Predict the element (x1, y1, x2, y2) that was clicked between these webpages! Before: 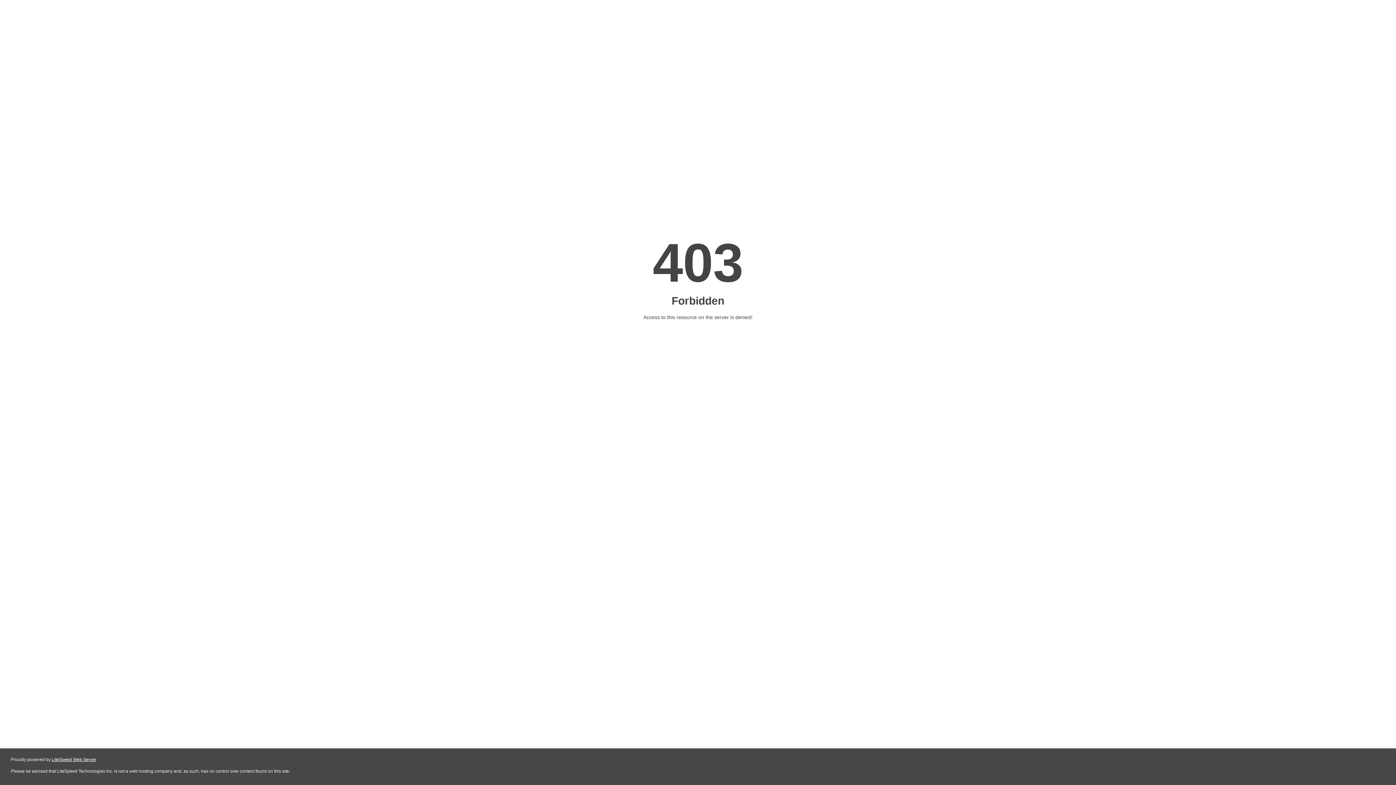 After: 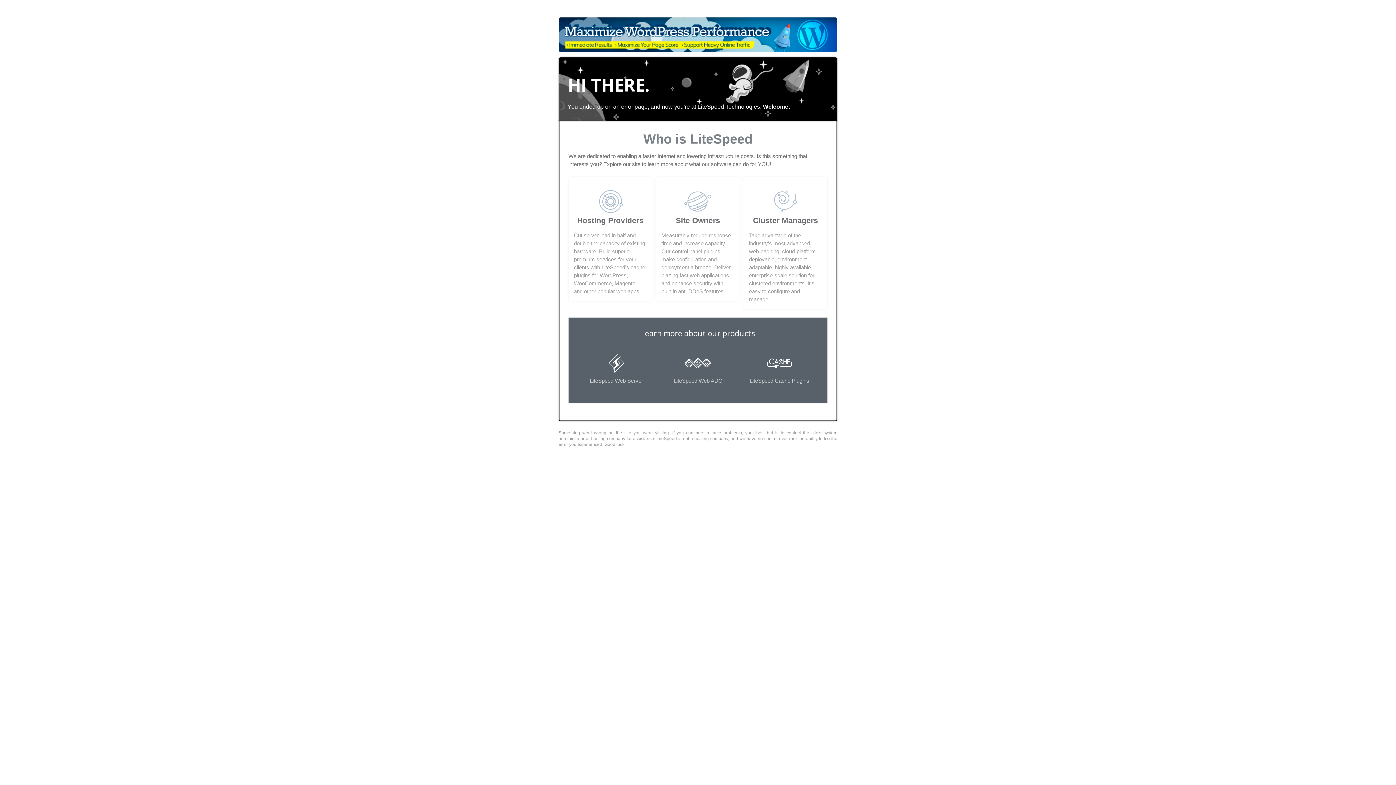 Action: bbox: (51, 757, 96, 762) label: LiteSpeed Web Server